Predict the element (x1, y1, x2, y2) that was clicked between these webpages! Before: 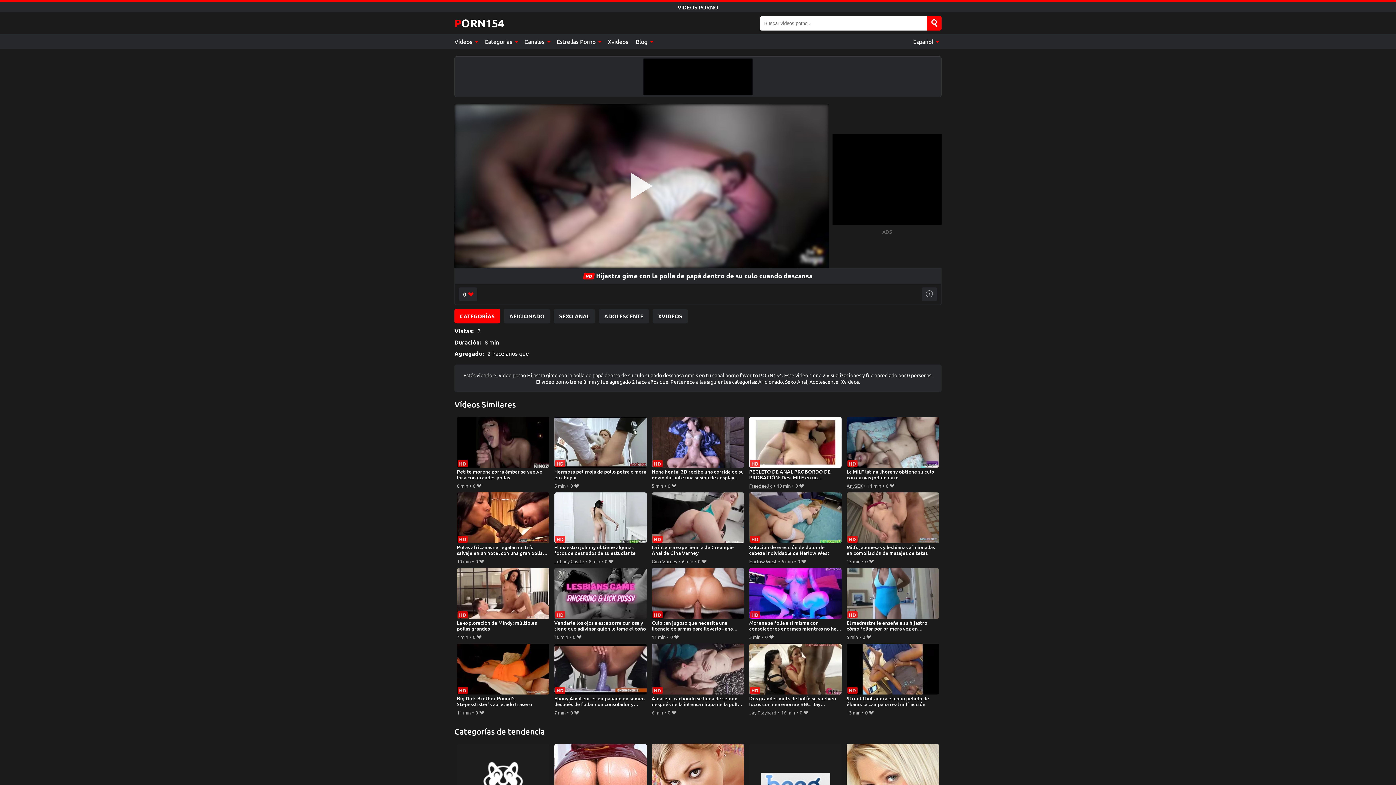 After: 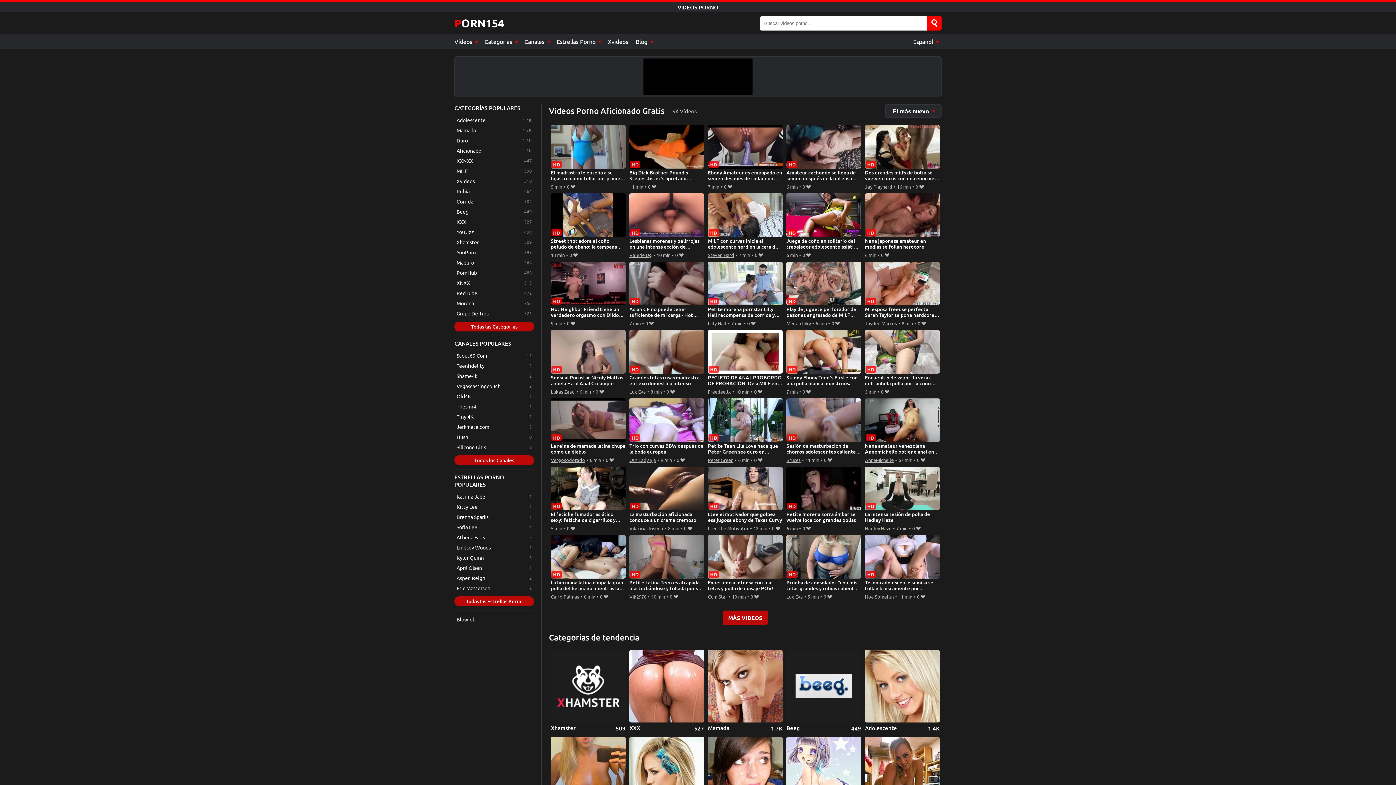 Action: label: AFICIONADO bbox: (504, 309, 550, 323)